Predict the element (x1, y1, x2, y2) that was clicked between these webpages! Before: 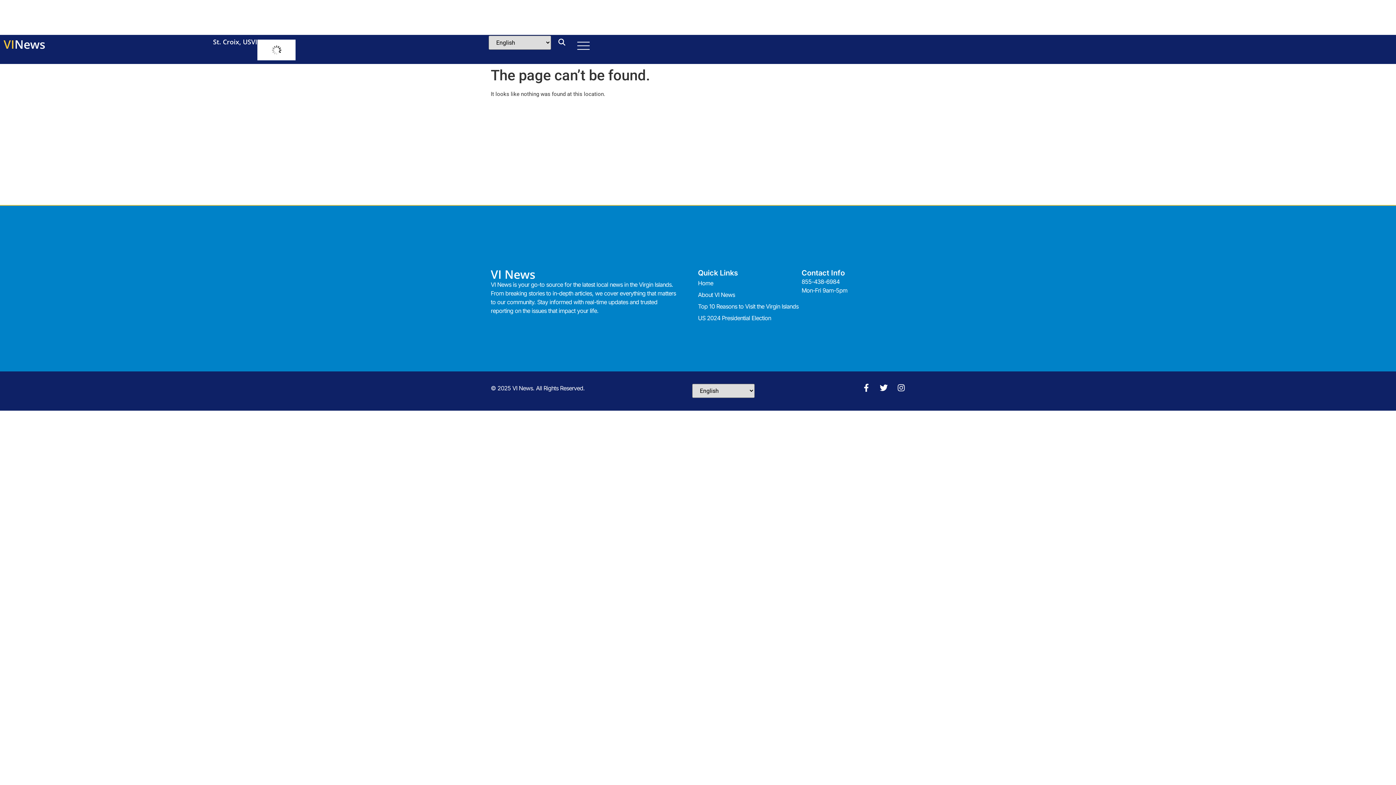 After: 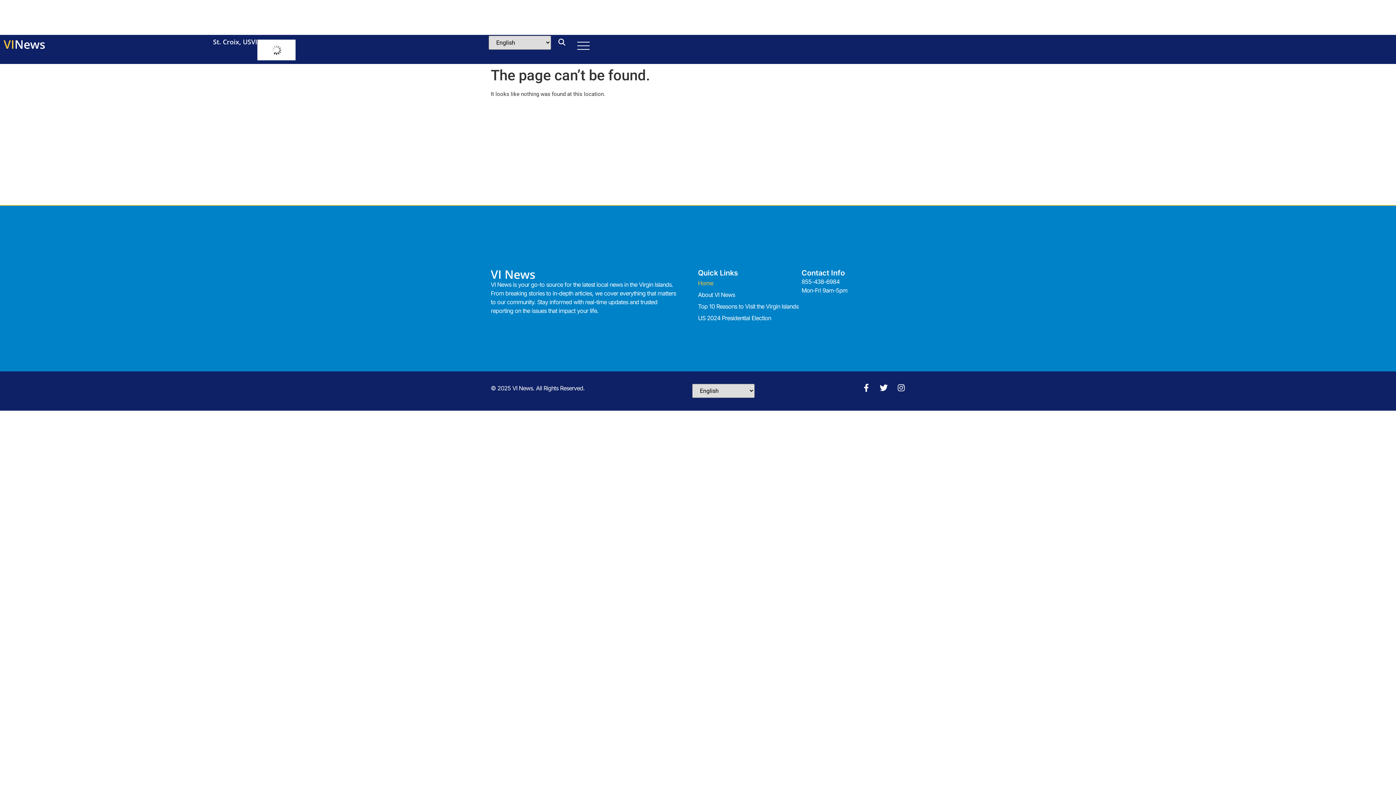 Action: bbox: (698, 277, 801, 289) label: Home